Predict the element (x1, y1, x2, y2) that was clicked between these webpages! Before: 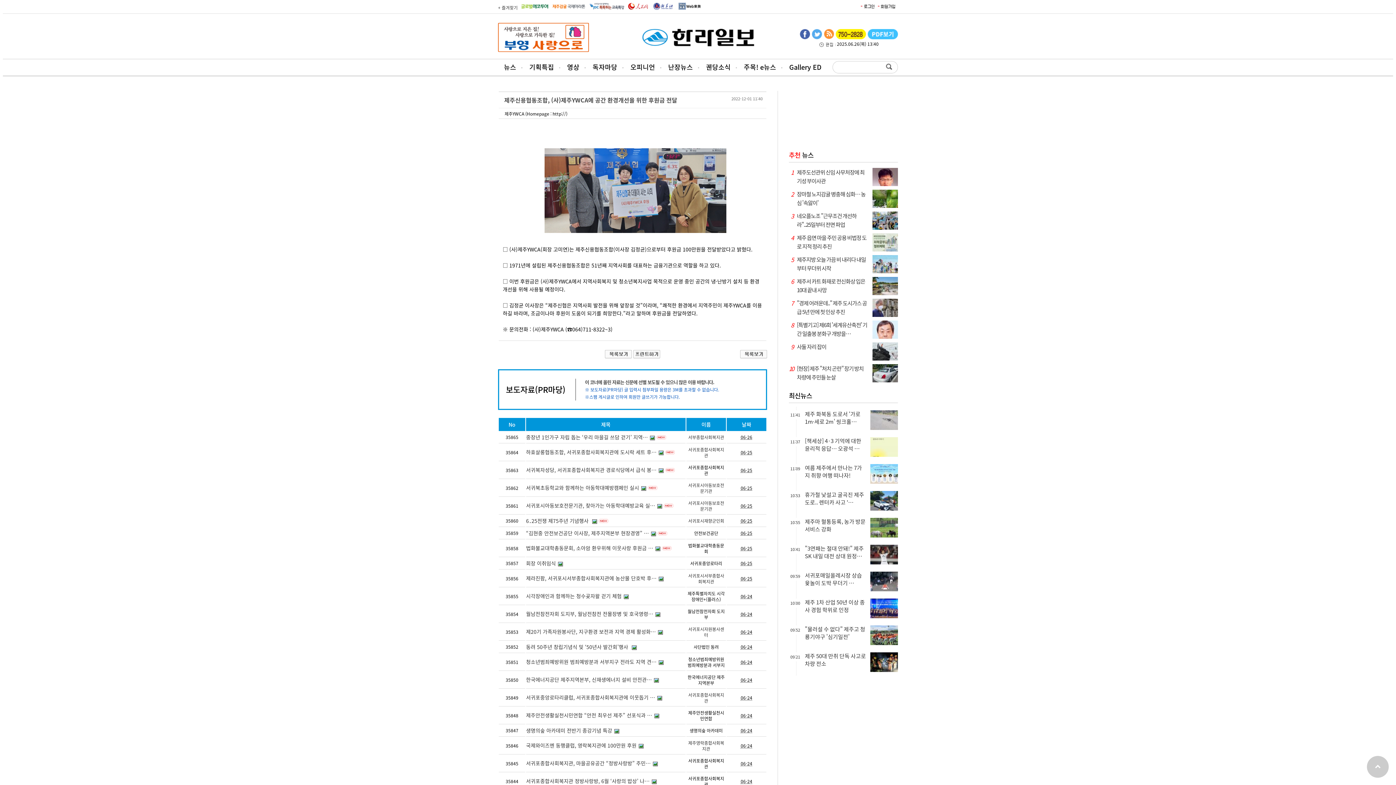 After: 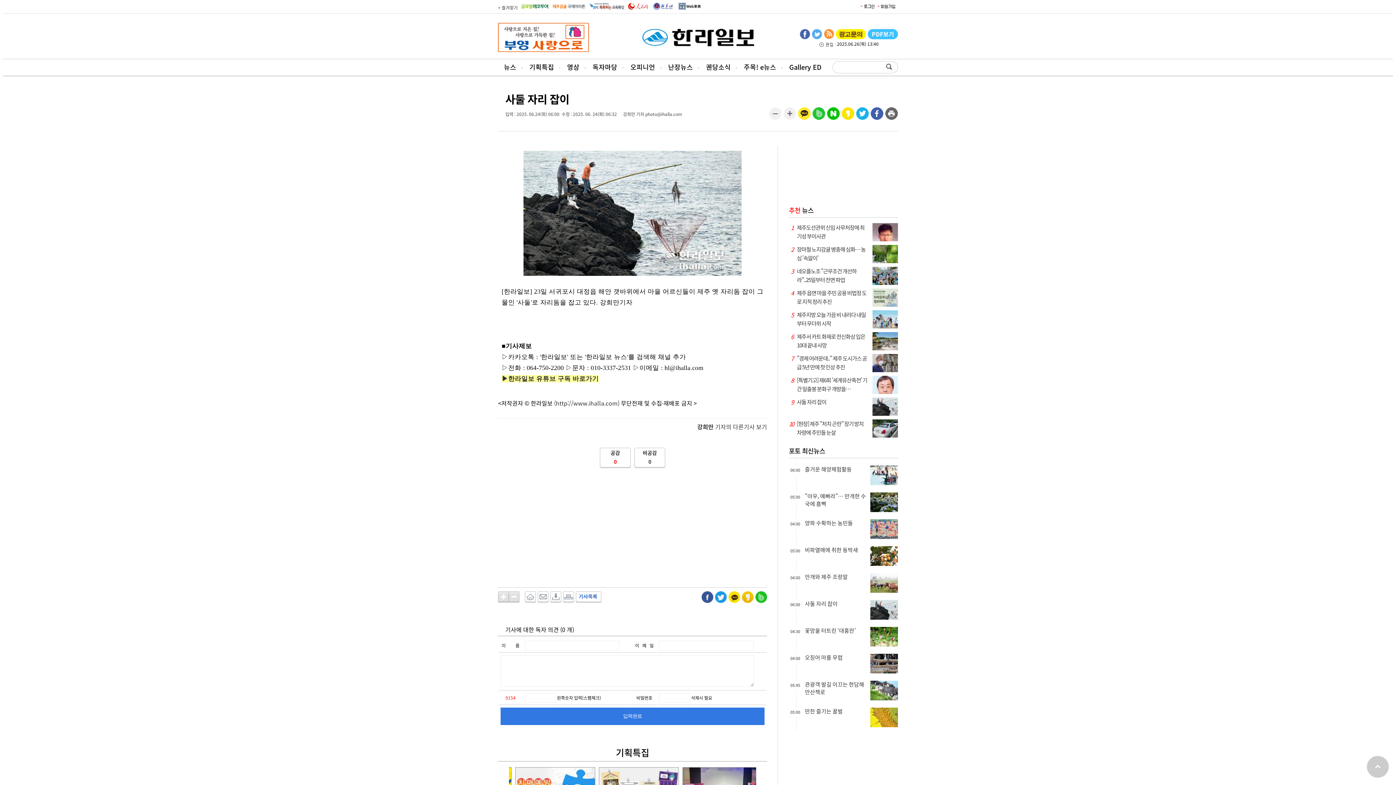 Action: bbox: (789, 342, 898, 351) label: 사둘 자리 잡이